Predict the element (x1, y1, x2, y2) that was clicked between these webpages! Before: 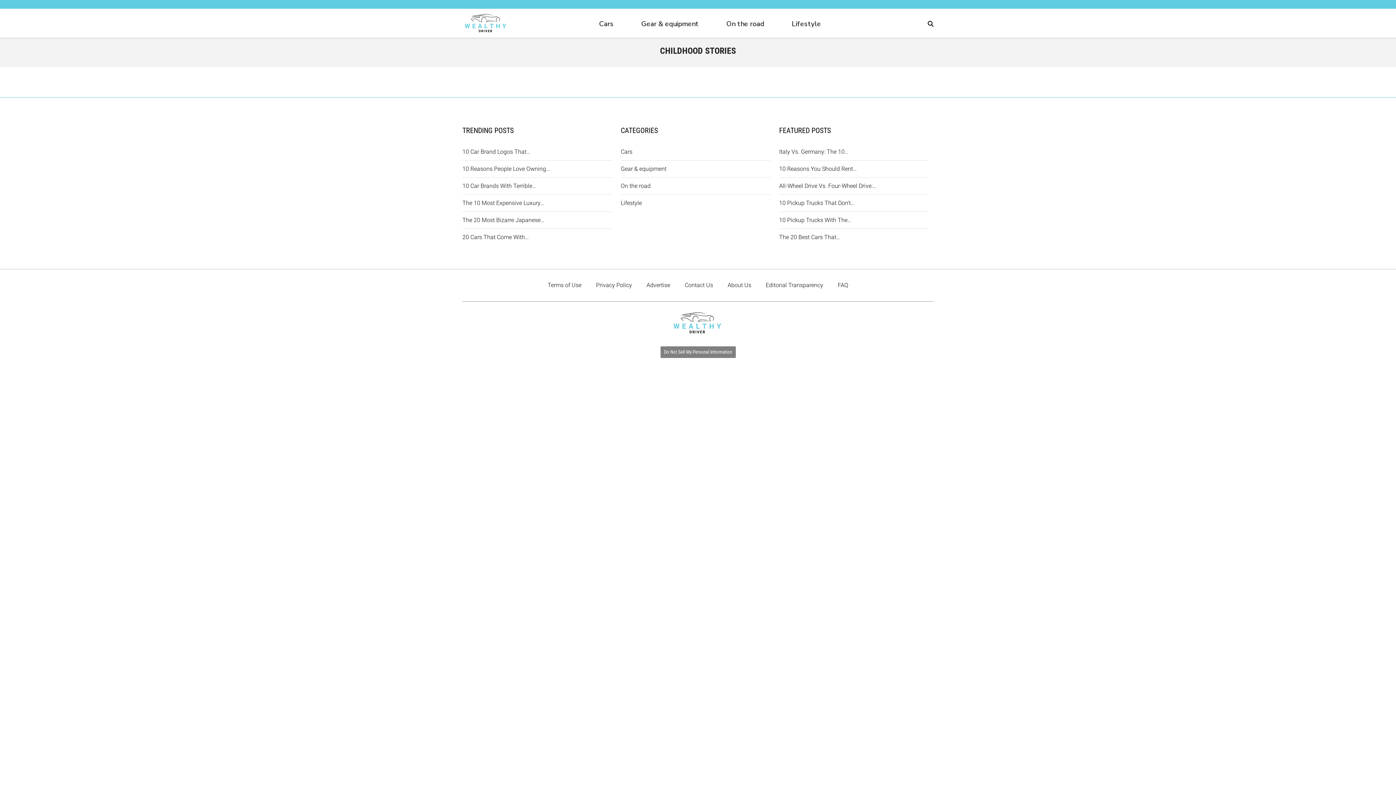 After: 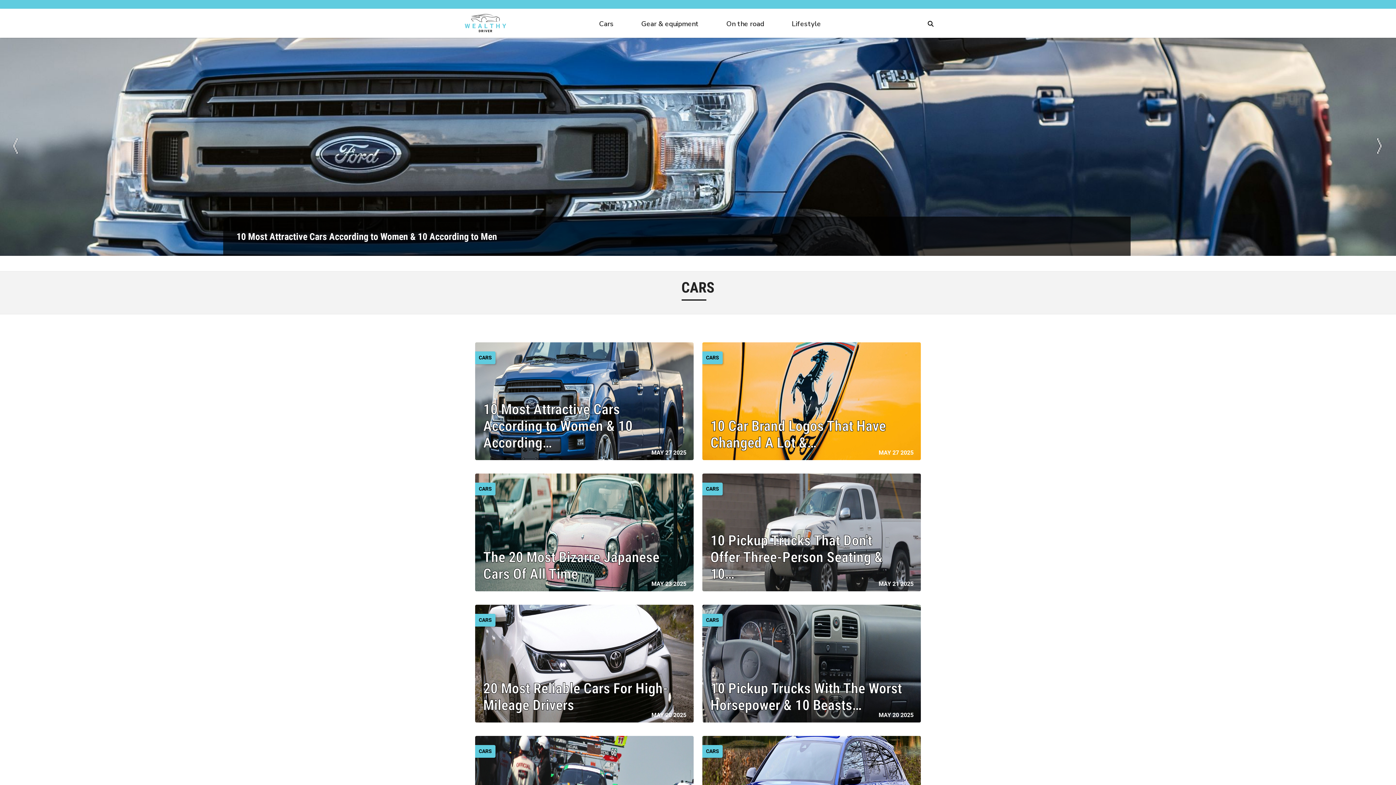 Action: label: Cars bbox: (620, 148, 632, 155)